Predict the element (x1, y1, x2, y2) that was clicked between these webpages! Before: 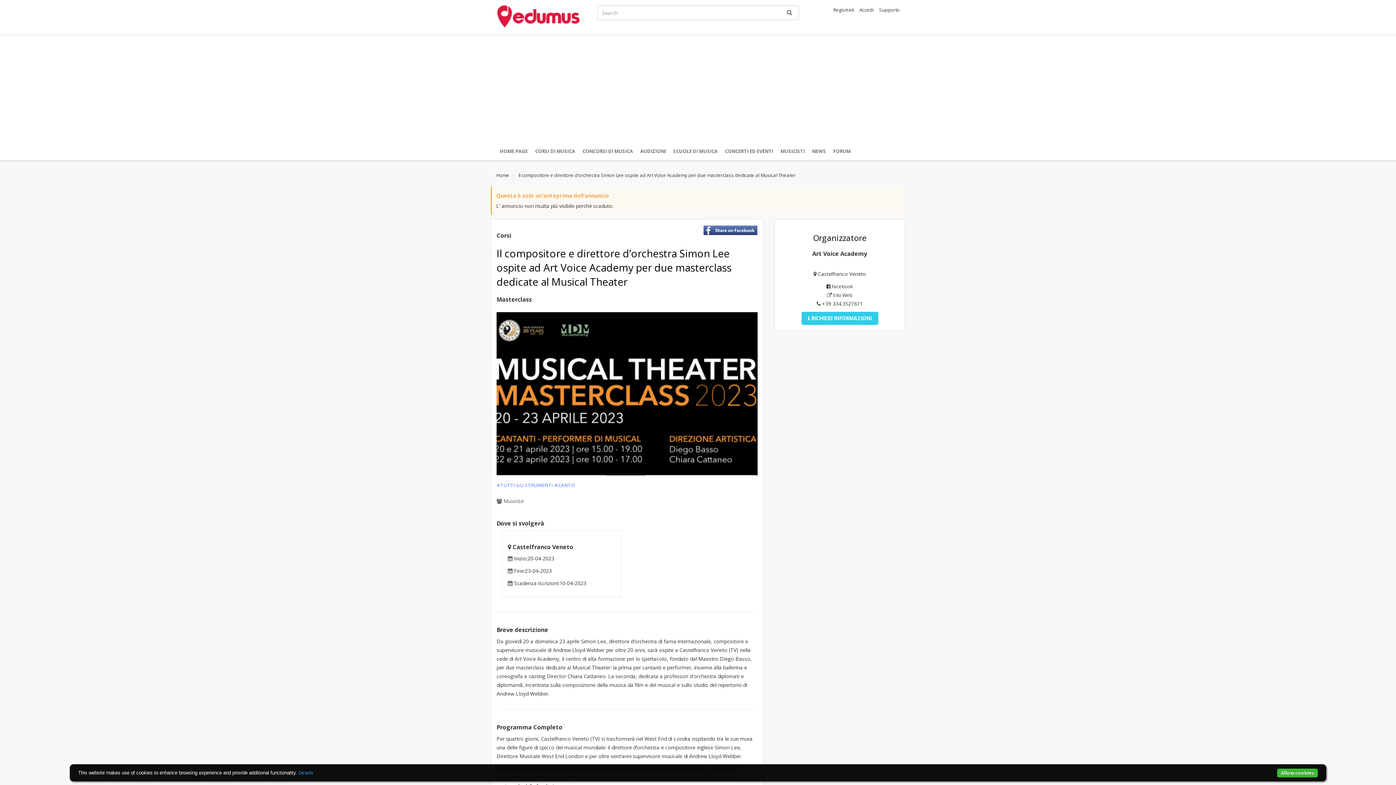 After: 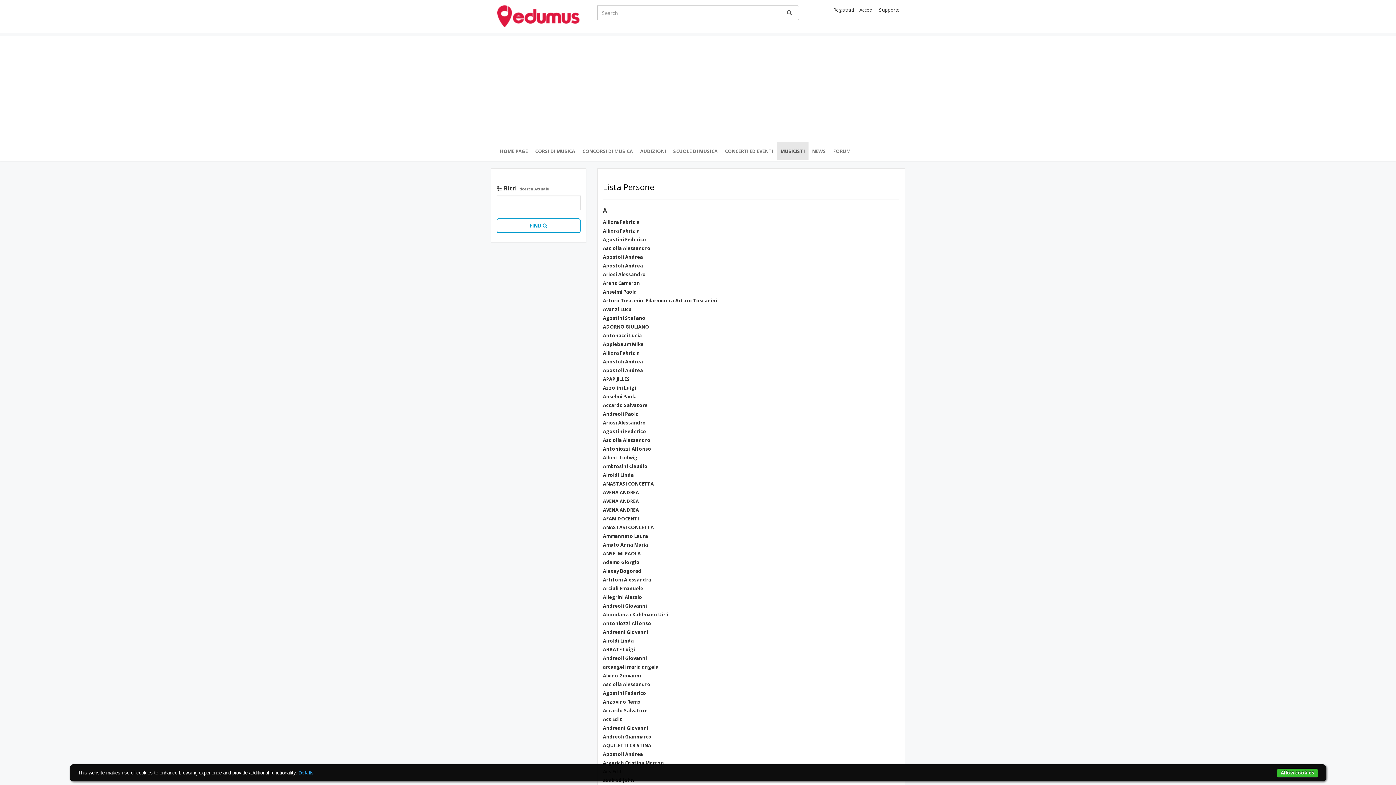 Action: bbox: (777, 142, 808, 160) label: MUSICISTI